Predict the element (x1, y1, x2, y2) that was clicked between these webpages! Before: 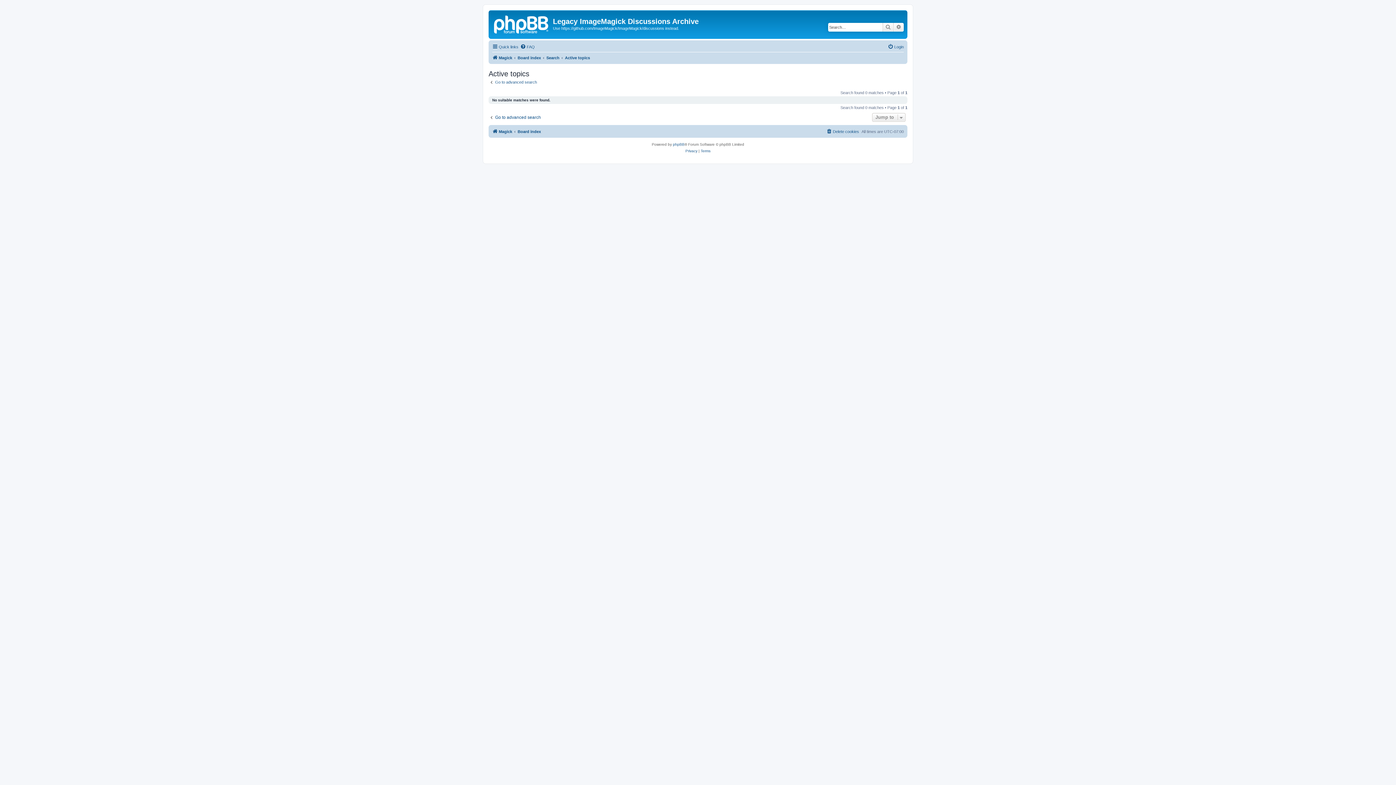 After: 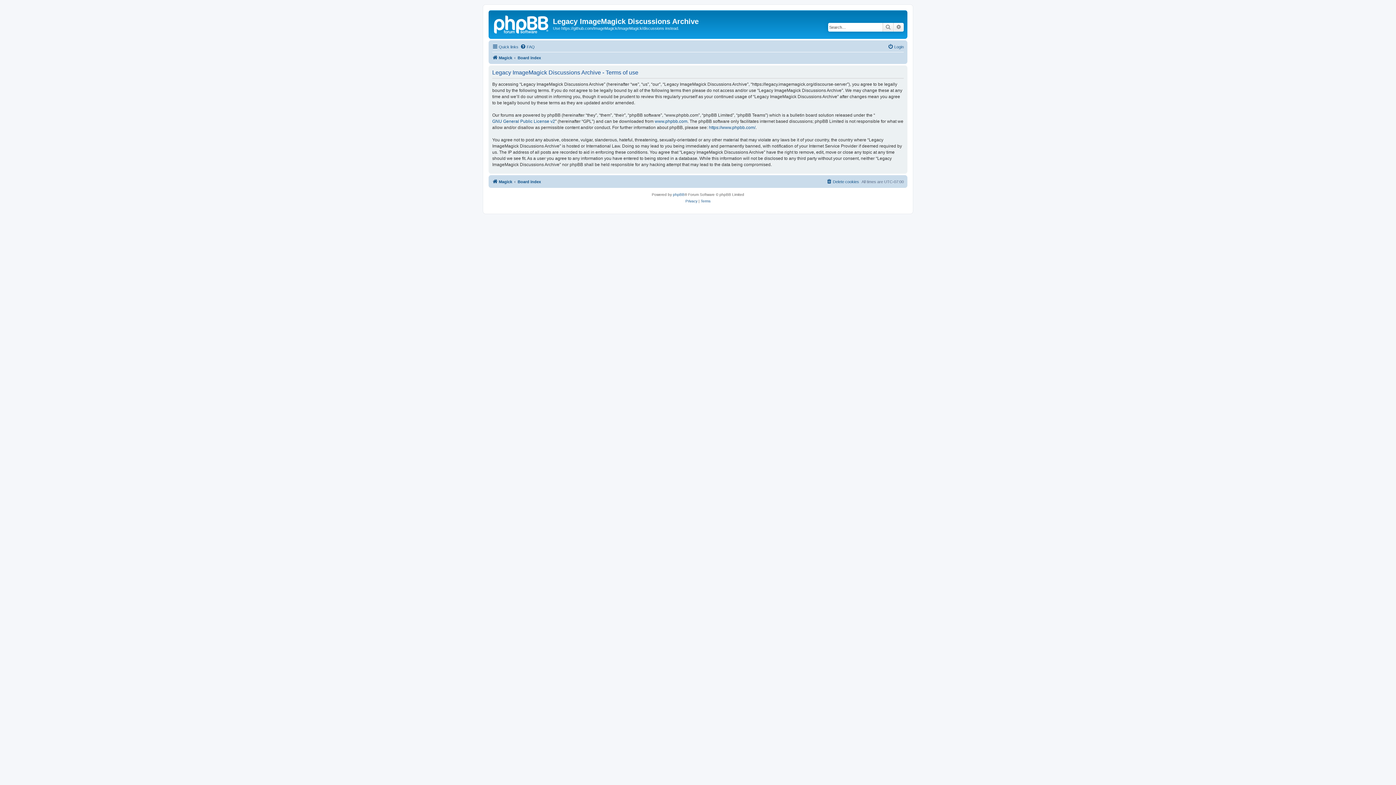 Action: bbox: (700, 148, 710, 154) label: Terms